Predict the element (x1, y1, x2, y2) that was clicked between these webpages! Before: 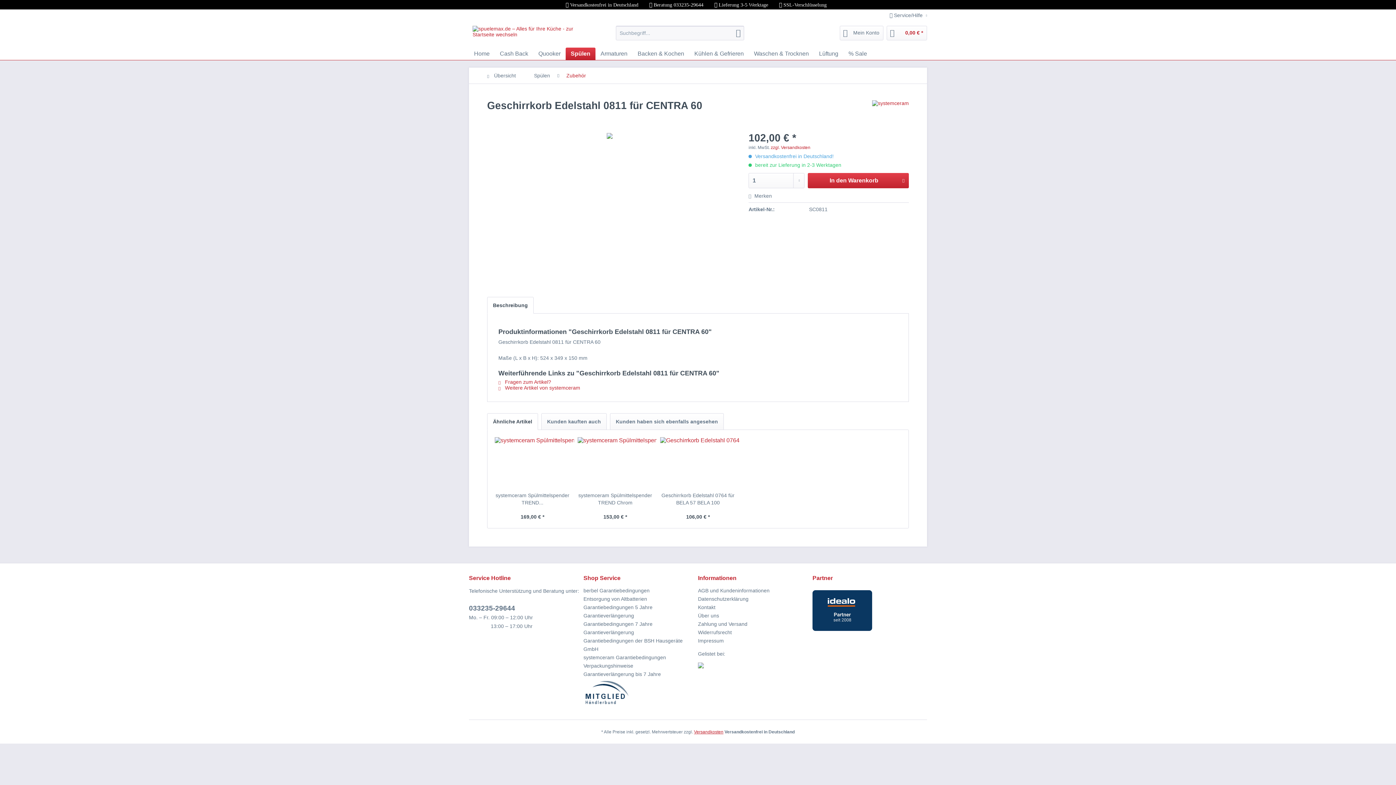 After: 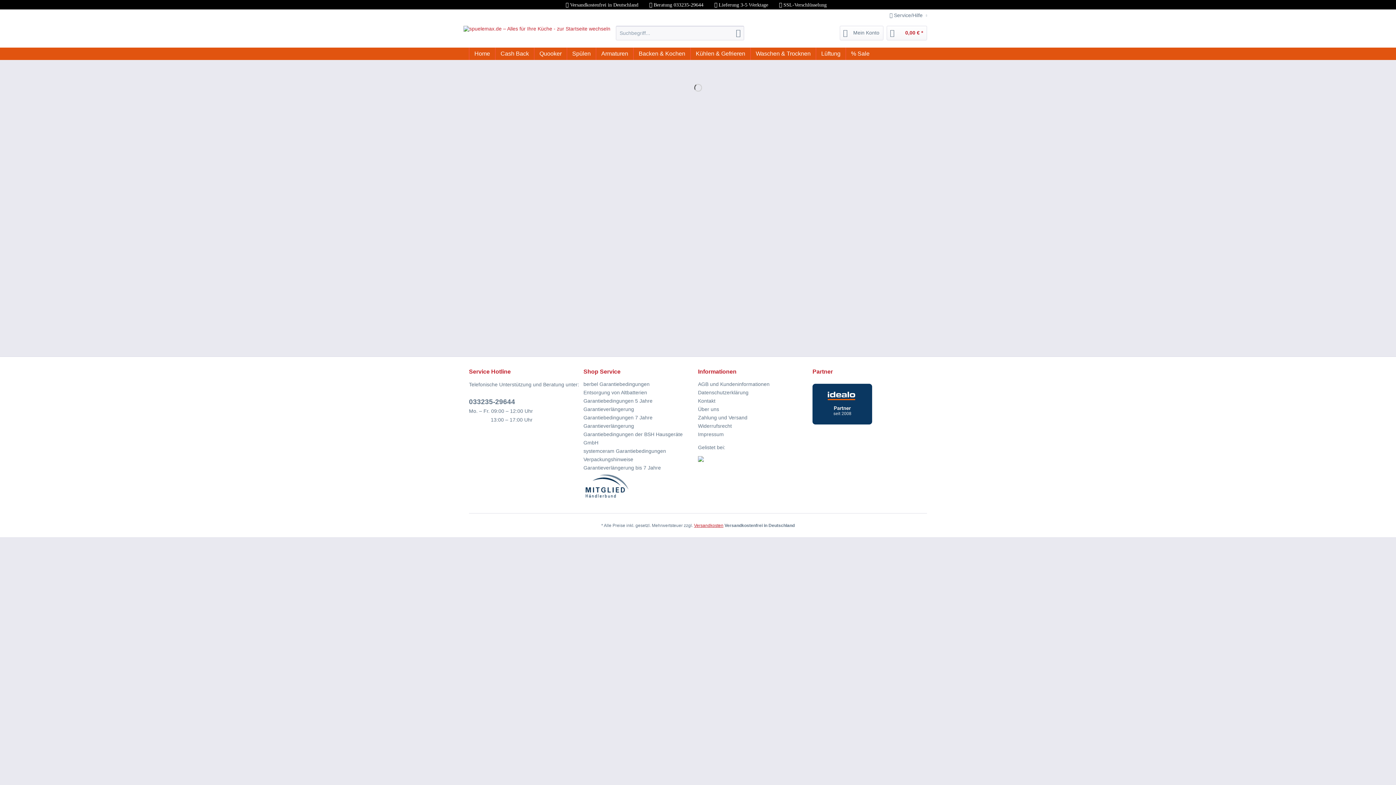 Action: label: Quooker bbox: (533, 47, 565, 60)